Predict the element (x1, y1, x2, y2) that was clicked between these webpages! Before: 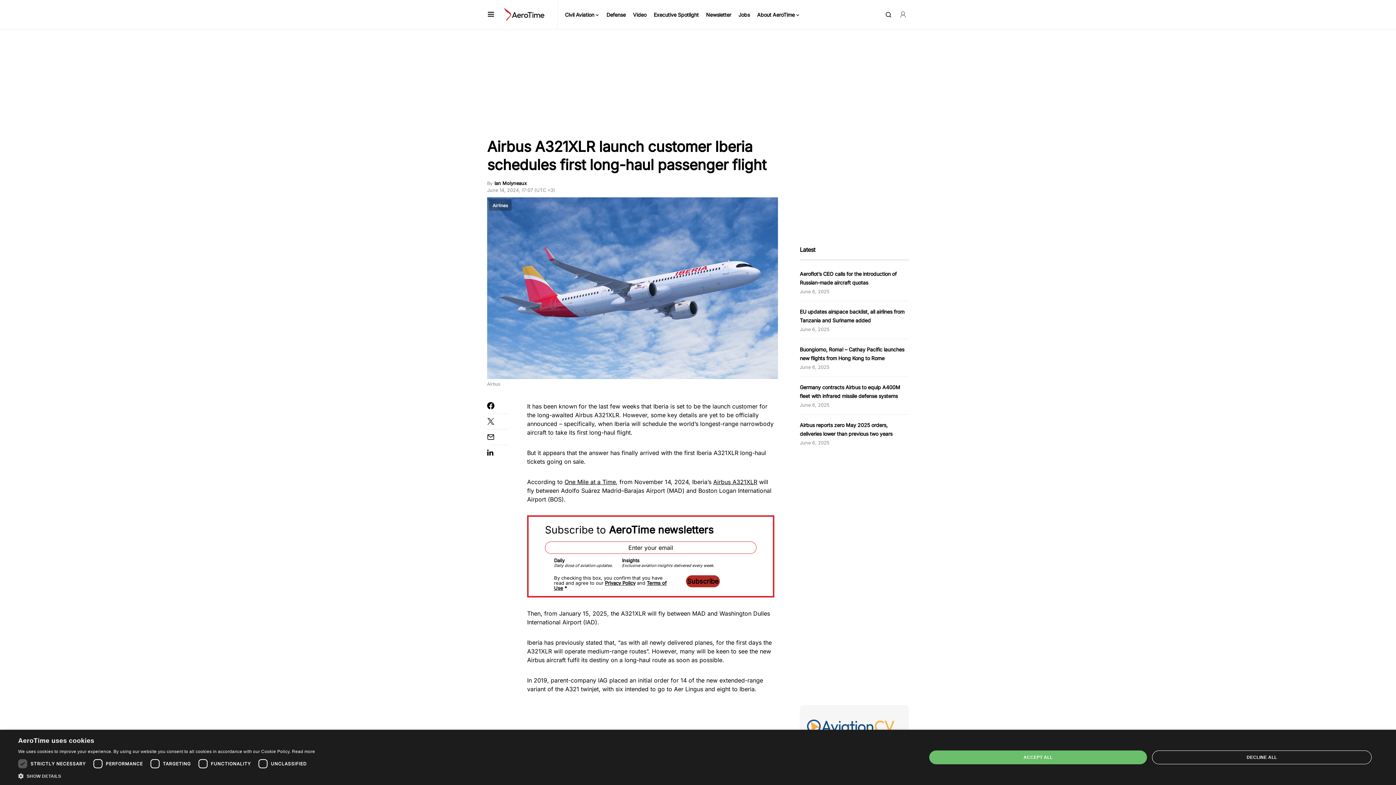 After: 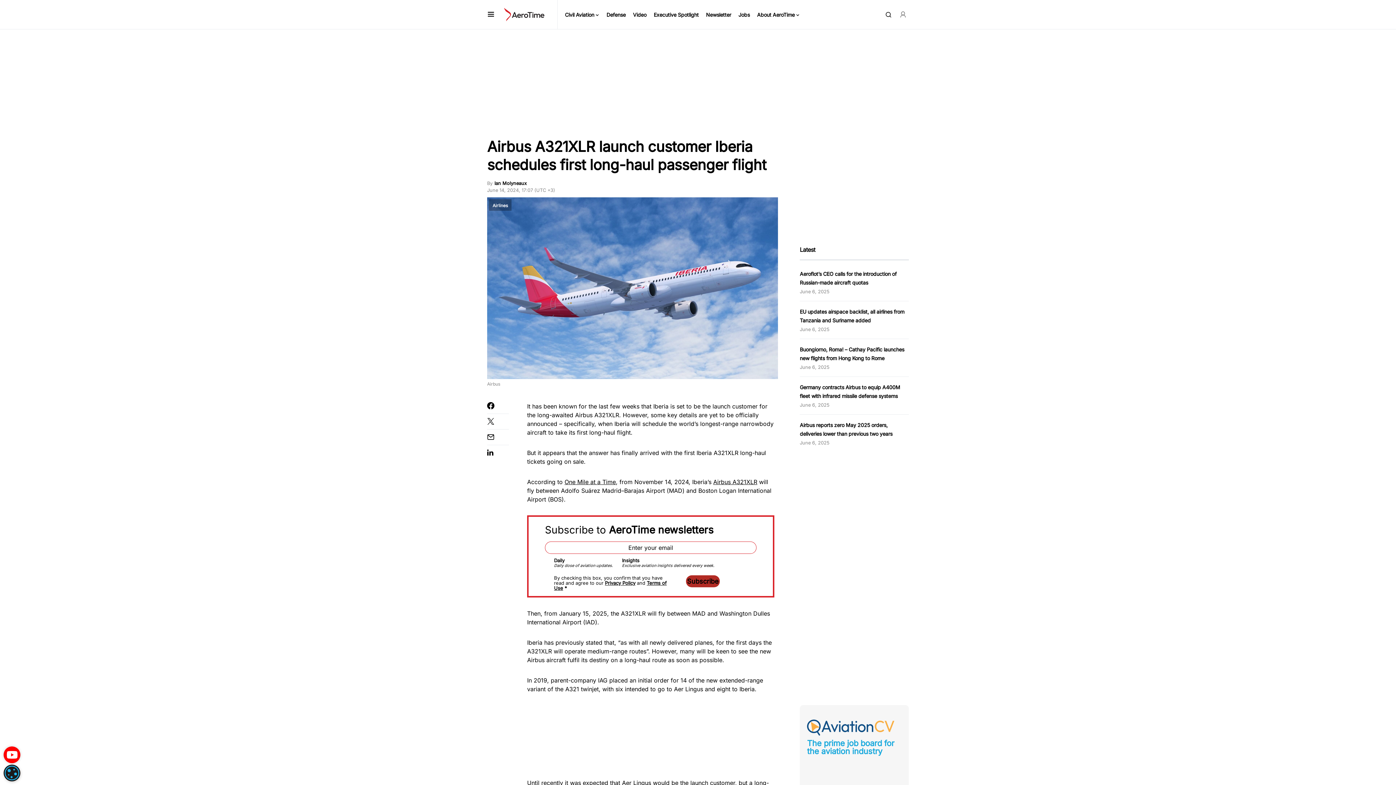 Action: bbox: (929, 750, 1147, 764) label: ACCEPT ALL